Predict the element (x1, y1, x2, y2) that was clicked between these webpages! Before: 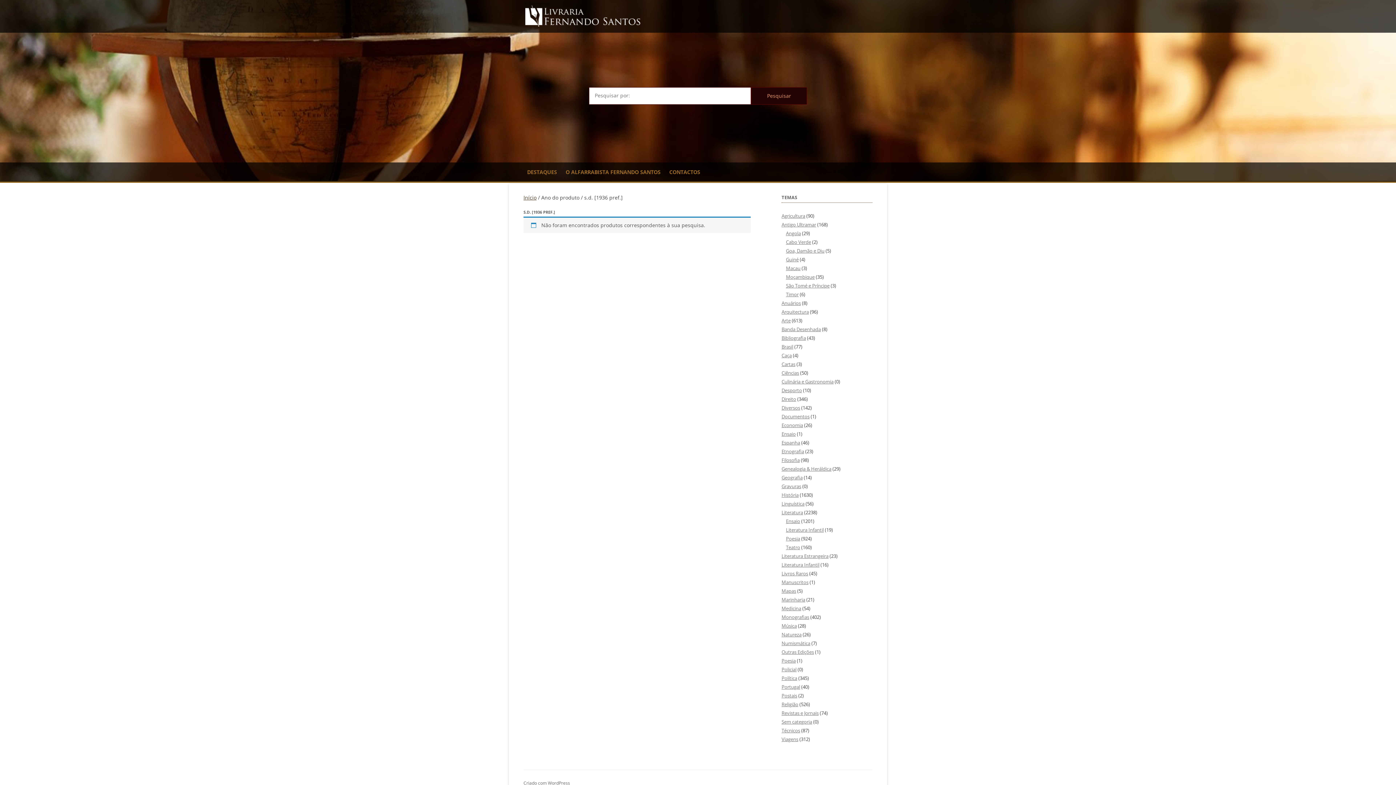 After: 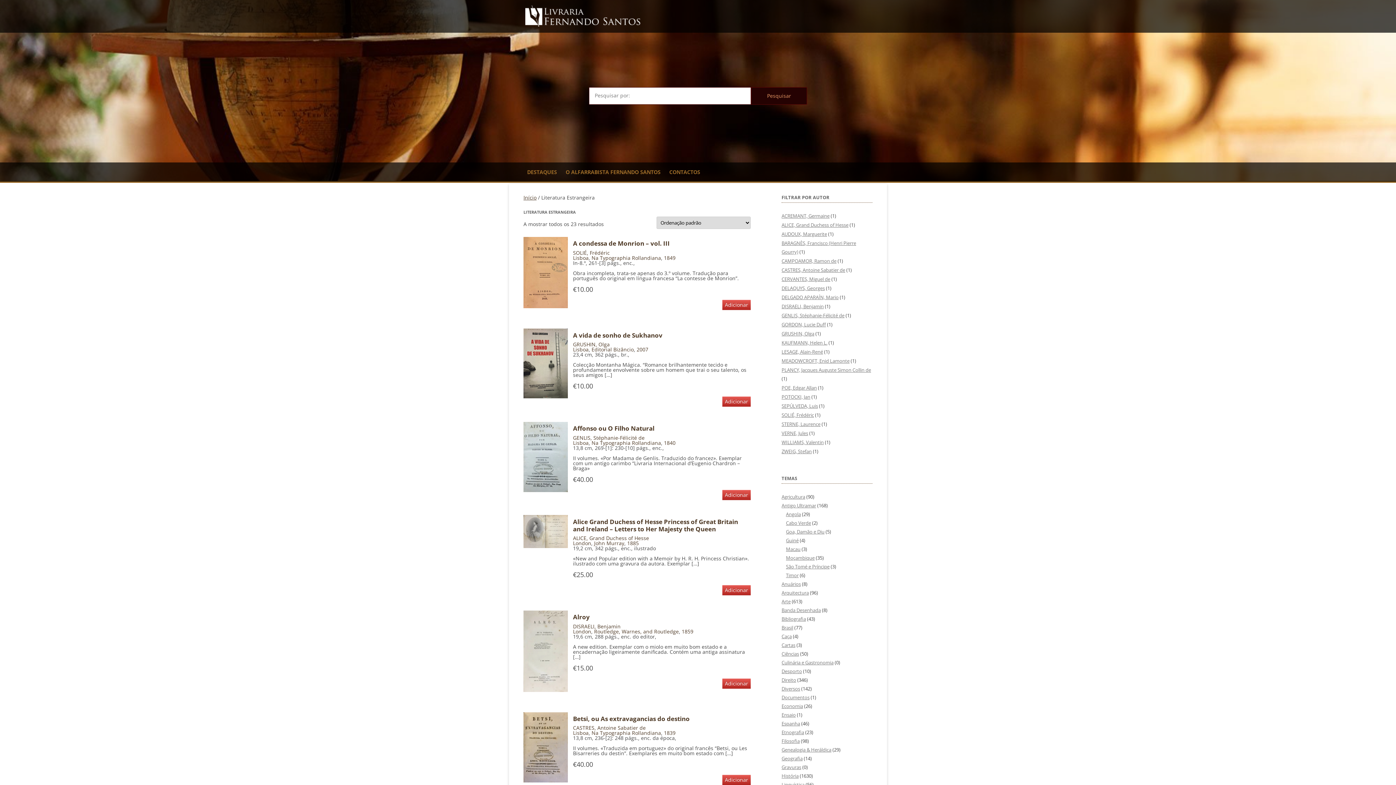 Action: label: Literatura Estrangeira bbox: (781, 553, 828, 559)